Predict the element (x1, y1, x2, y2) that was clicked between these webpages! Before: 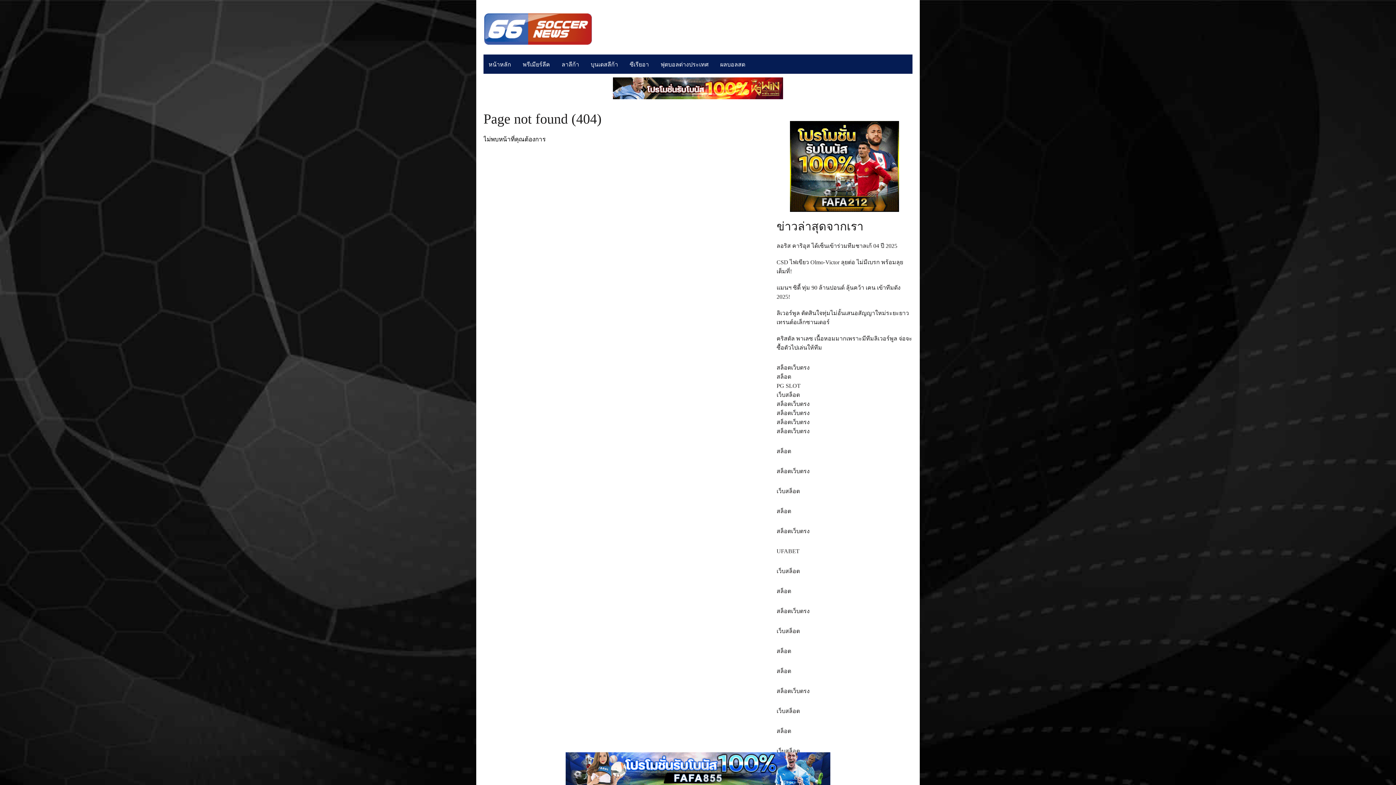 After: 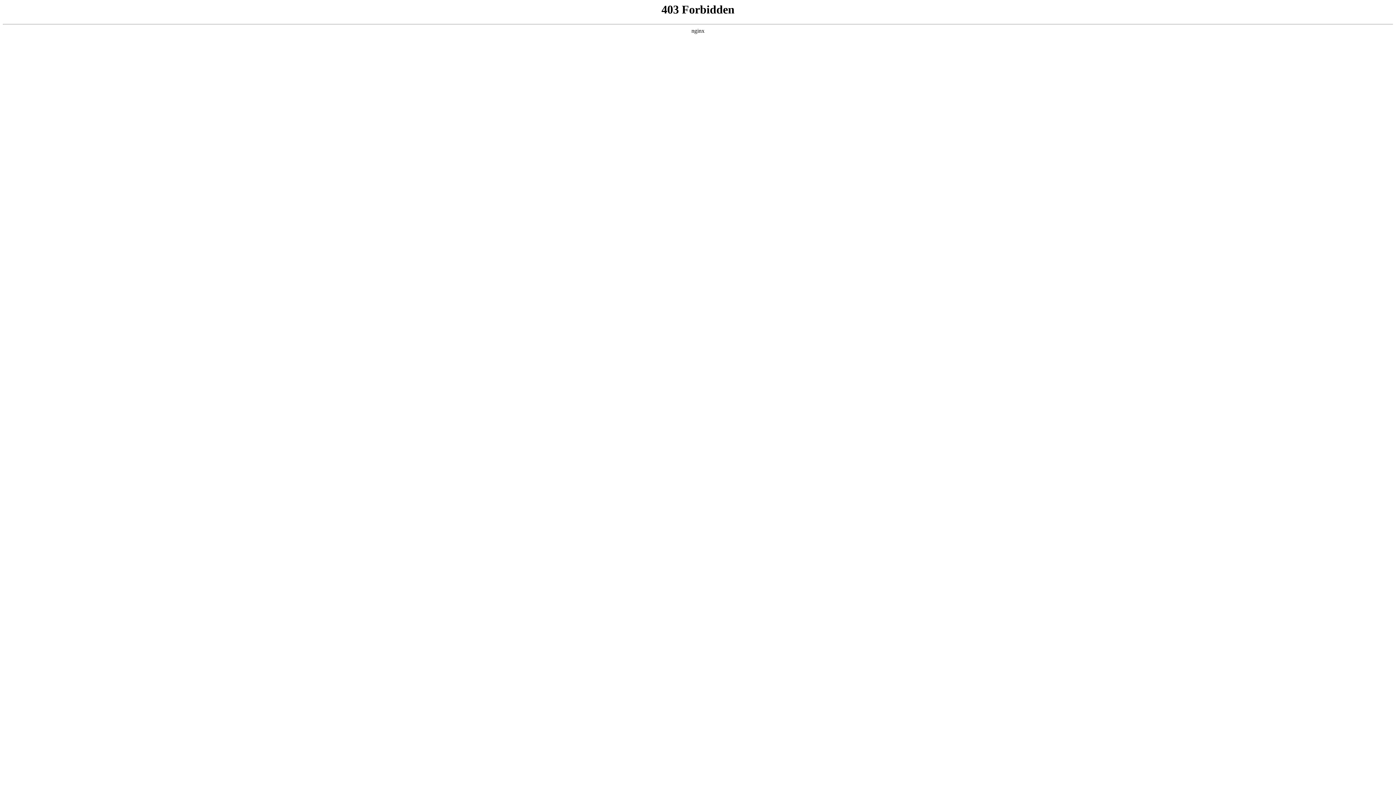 Action: bbox: (776, 528, 809, 534) label: สล็อตเว็บตรง